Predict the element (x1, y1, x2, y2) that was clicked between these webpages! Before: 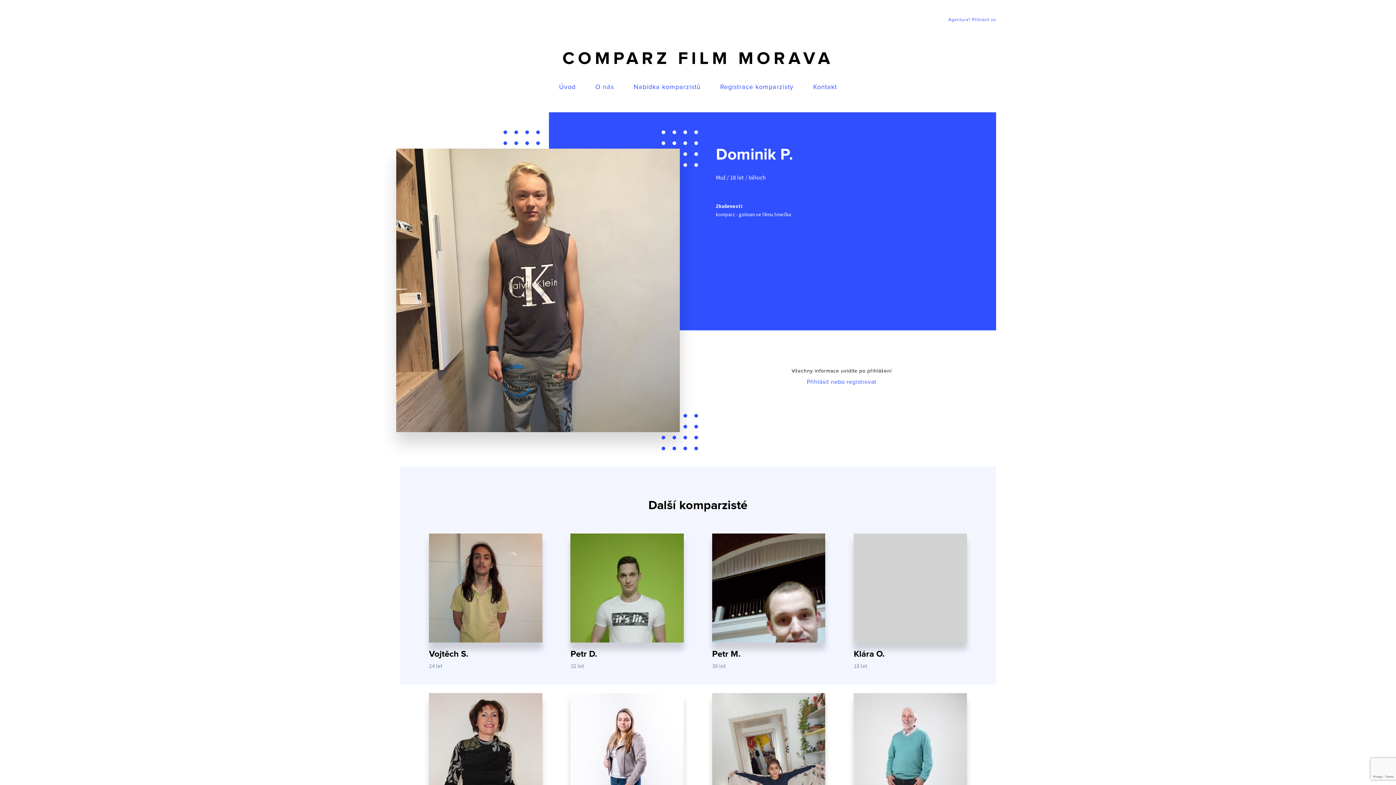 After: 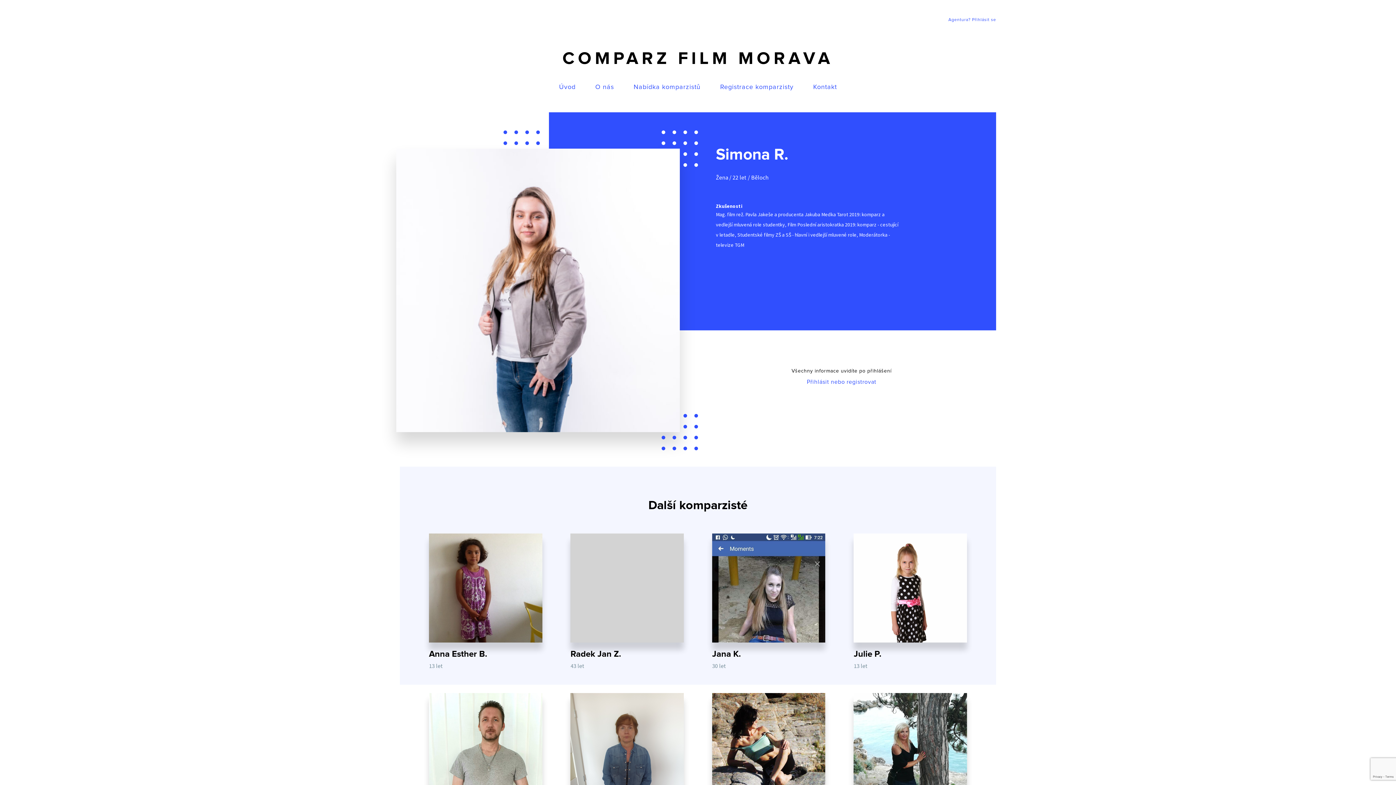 Action: bbox: (570, 693, 684, 829) label: Simona R.
22 let